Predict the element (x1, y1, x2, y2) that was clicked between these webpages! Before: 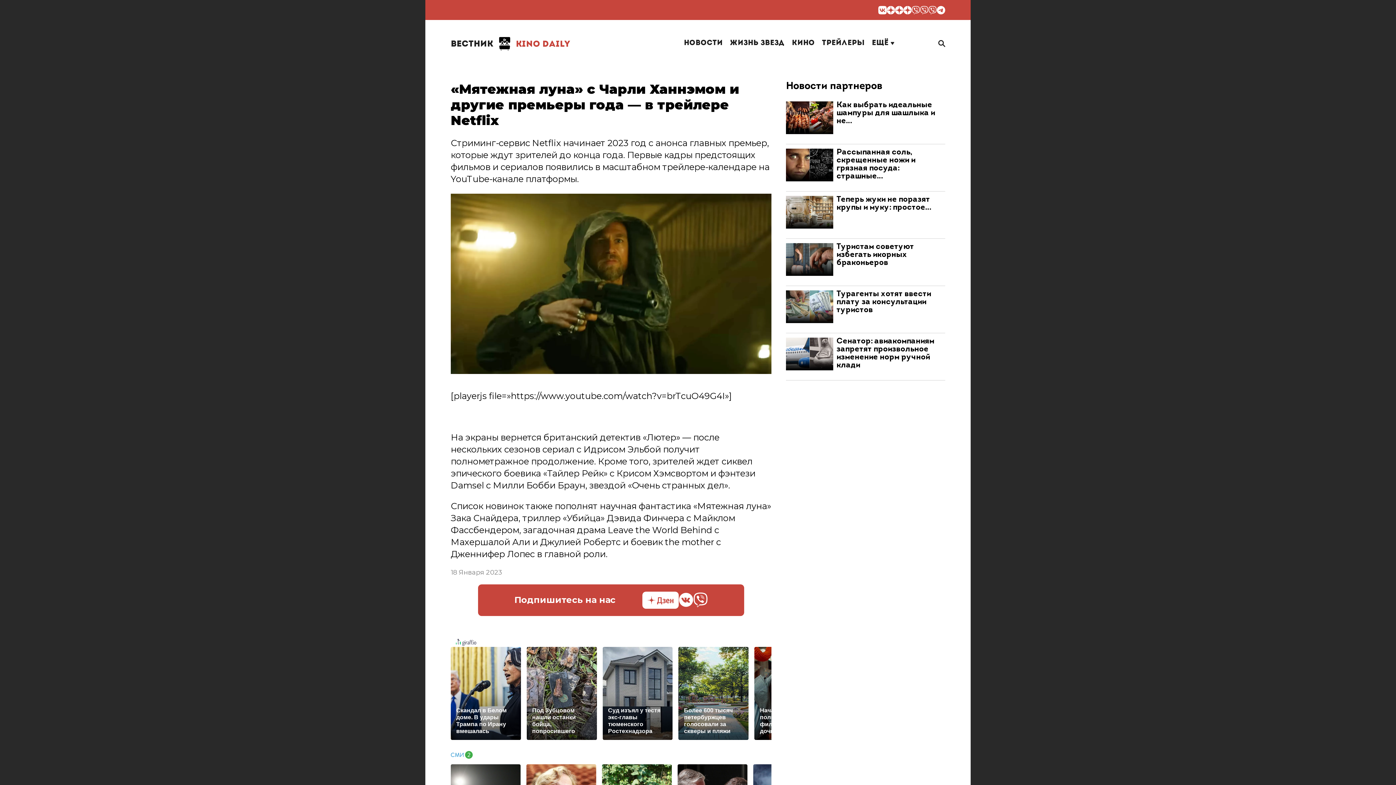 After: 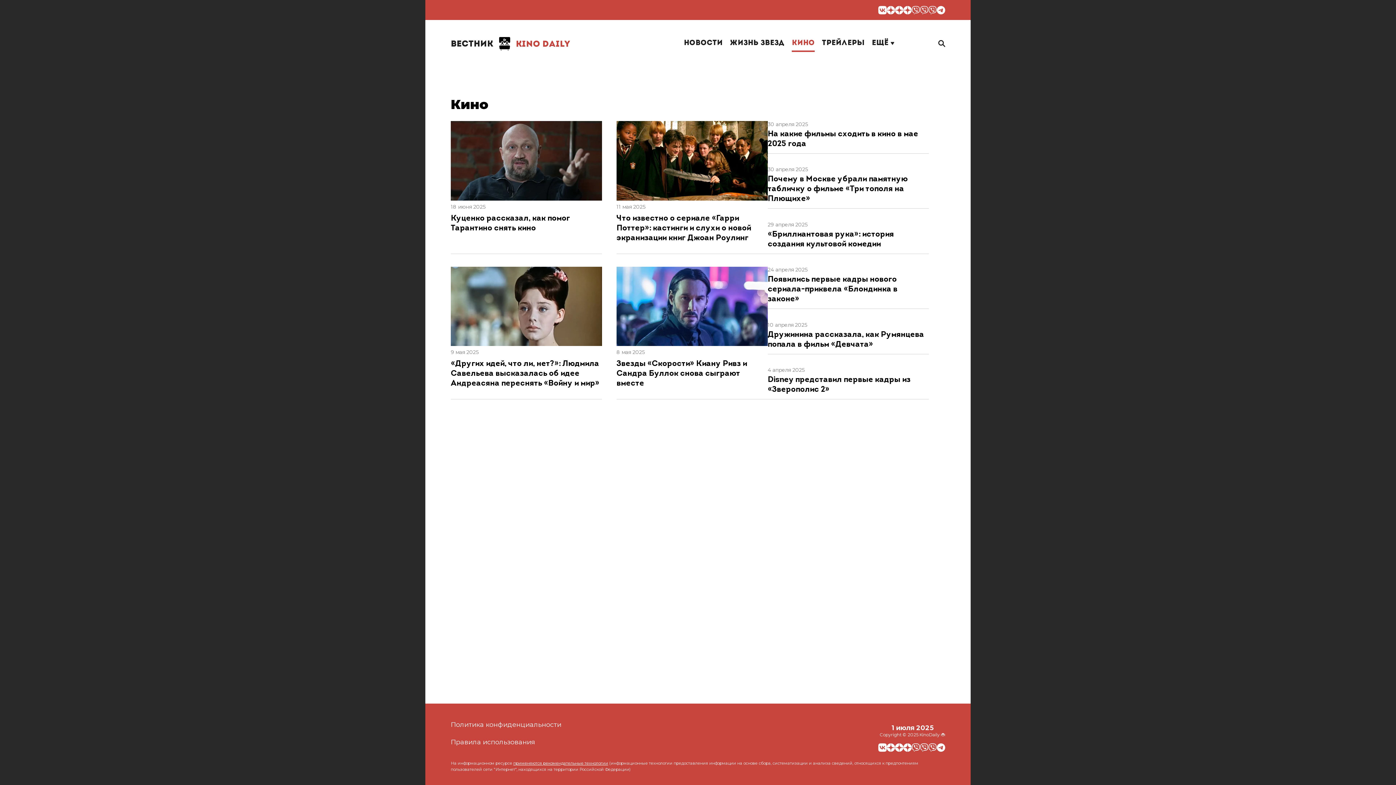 Action: label: Кино bbox: (792, 36, 814, 50)